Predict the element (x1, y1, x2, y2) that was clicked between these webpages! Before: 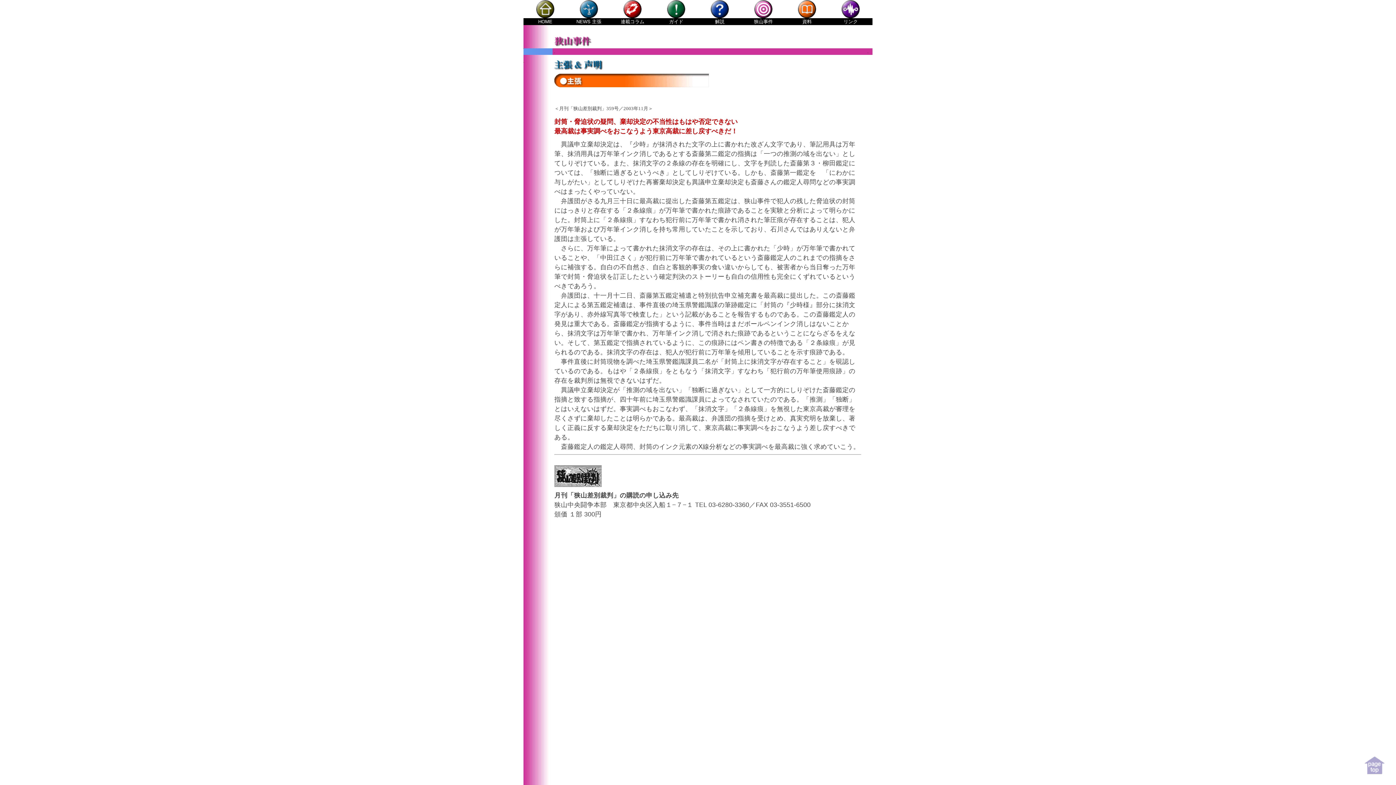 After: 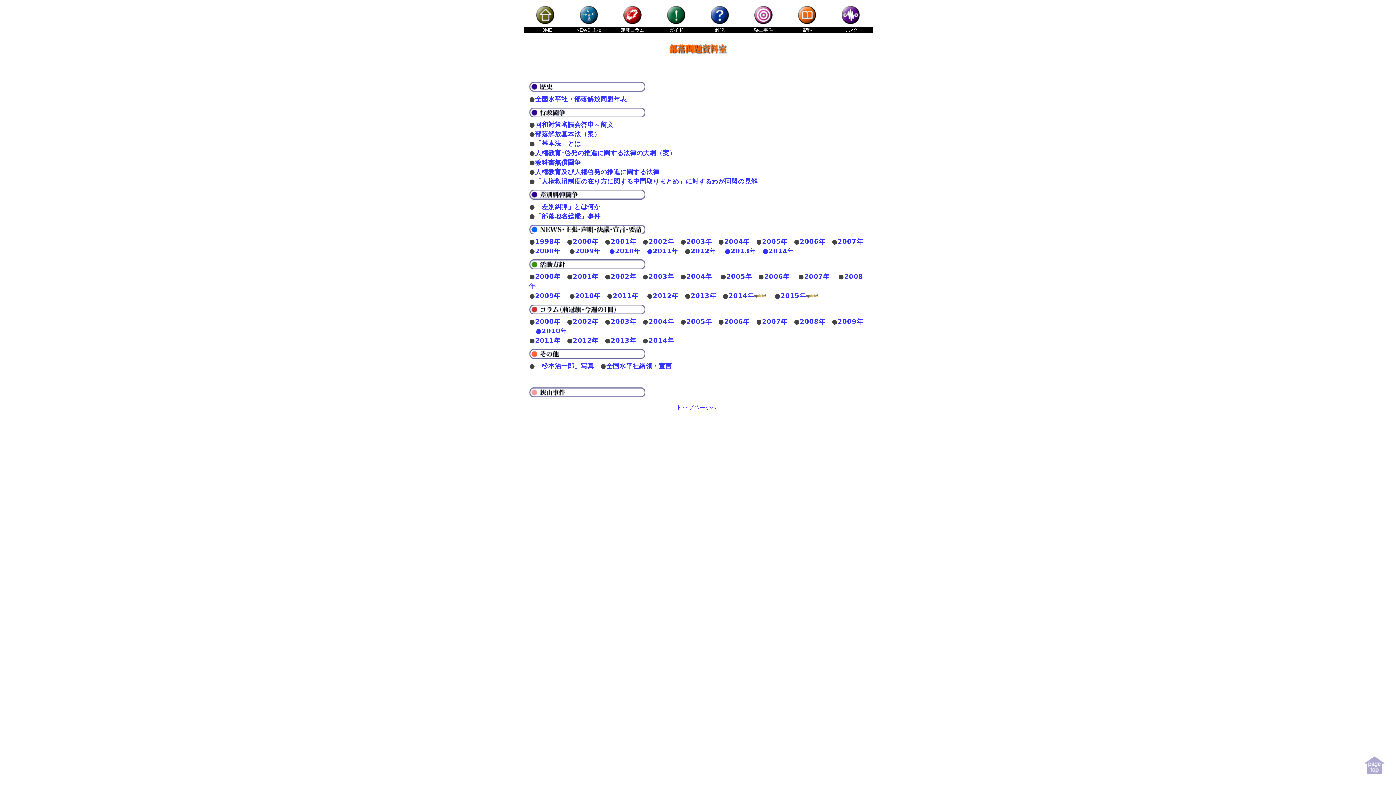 Action: bbox: (785, 13, 829, 25) label: 

資料